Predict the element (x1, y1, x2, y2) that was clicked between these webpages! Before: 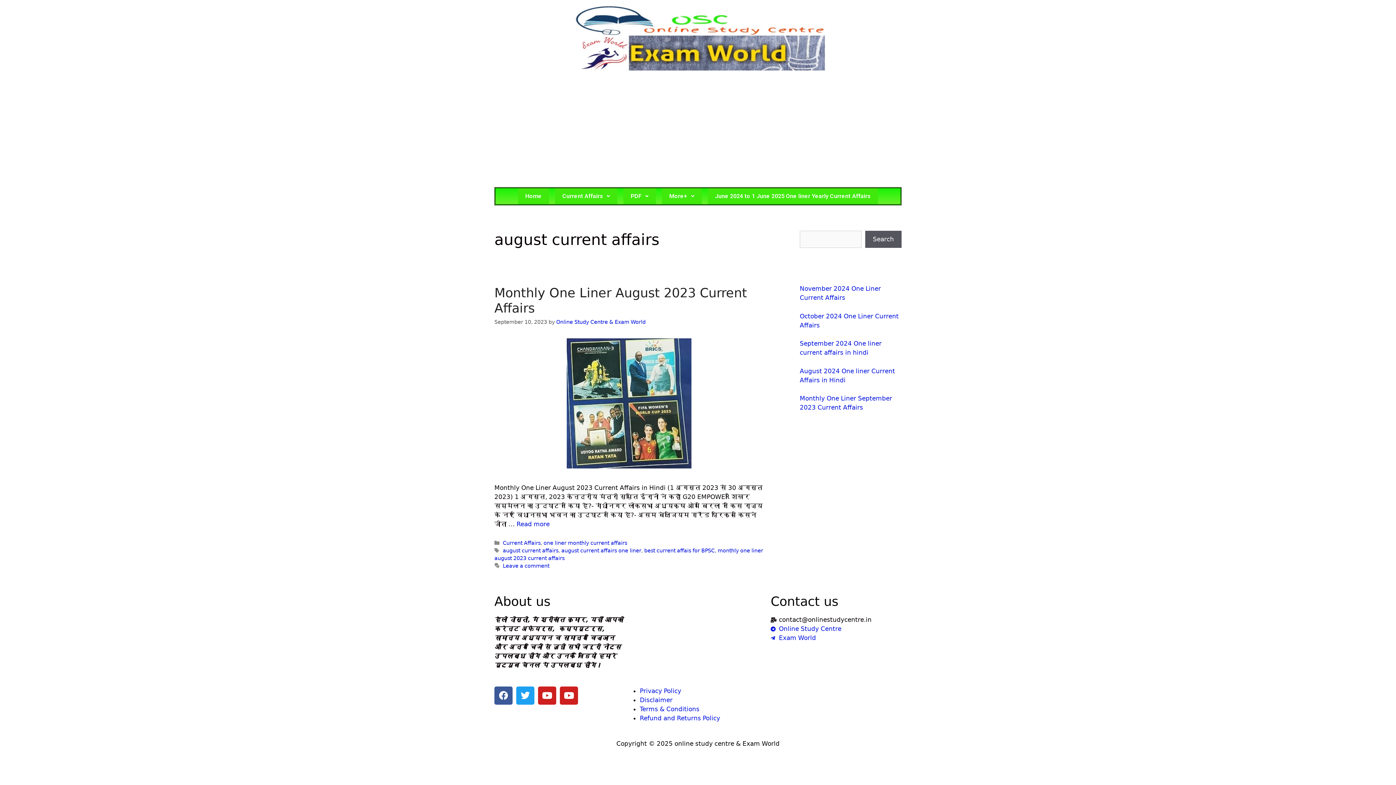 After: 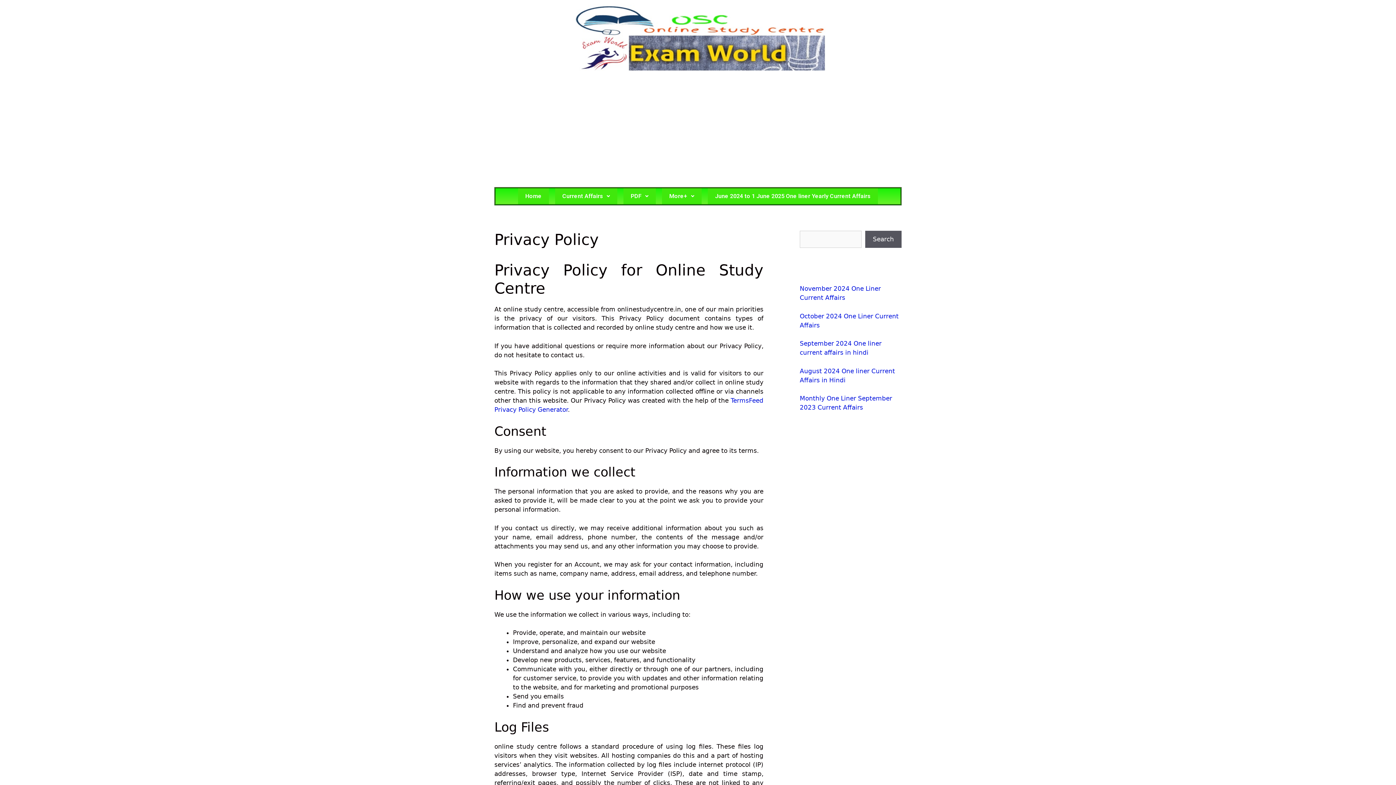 Action: bbox: (639, 687, 681, 694) label: Privacy Policy